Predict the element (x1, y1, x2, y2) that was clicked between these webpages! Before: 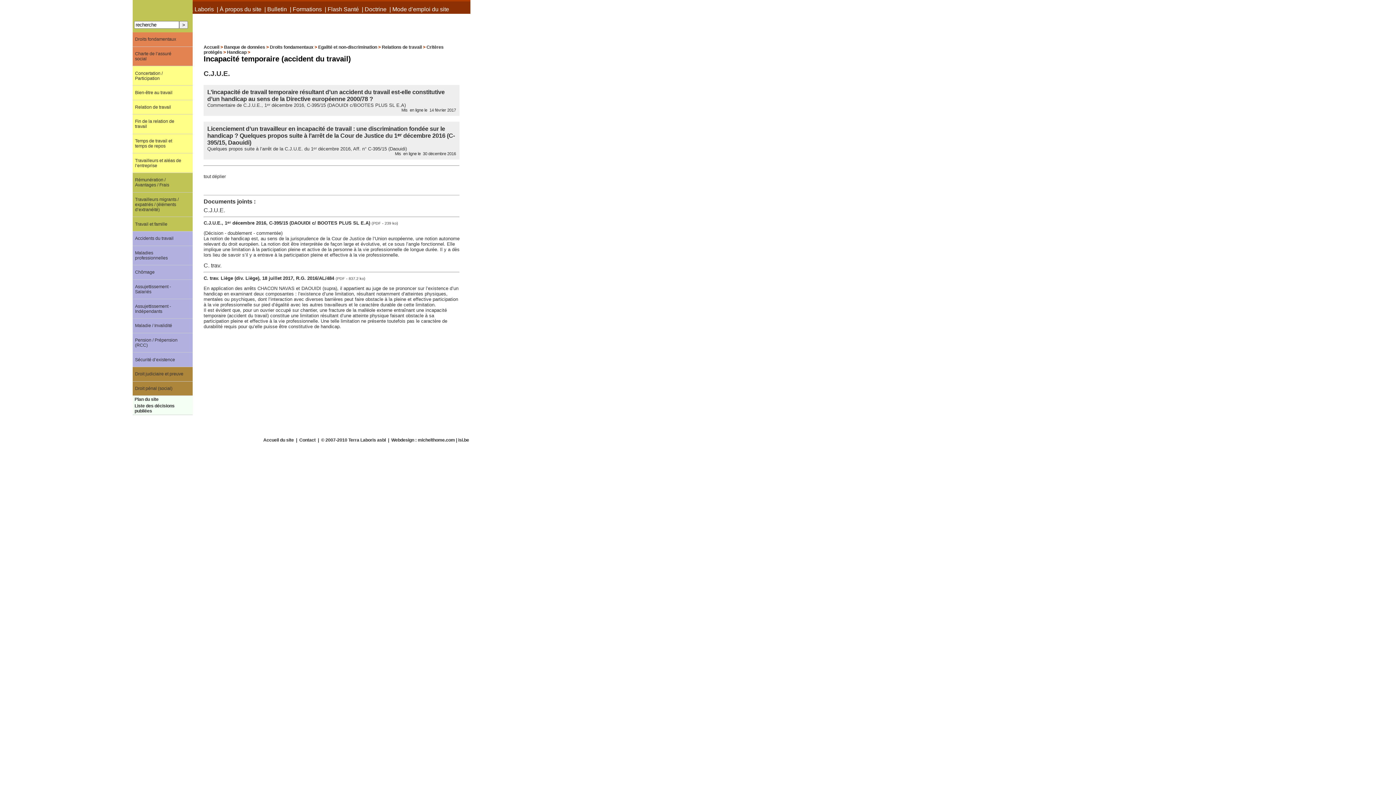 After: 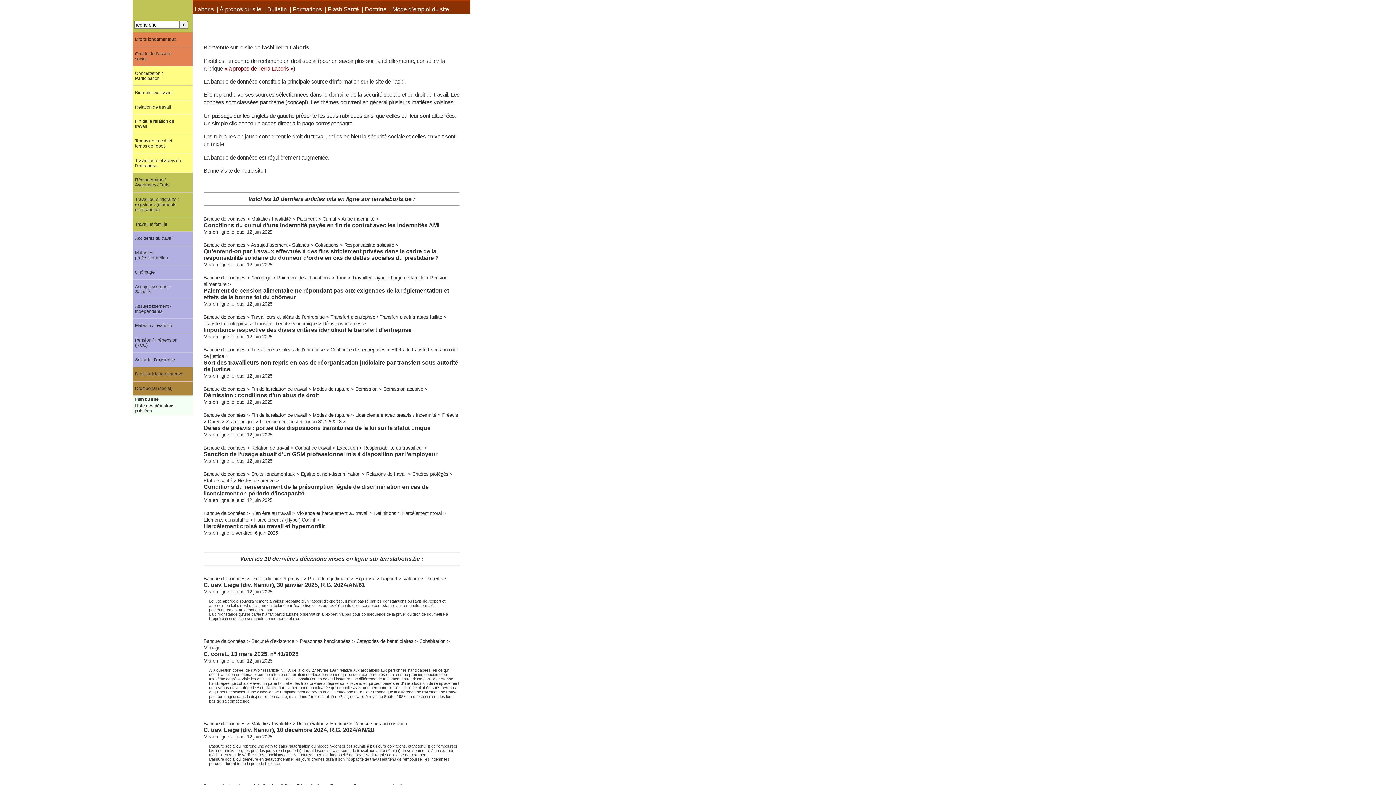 Action: bbox: (263, 437, 293, 442) label: Accueil du site